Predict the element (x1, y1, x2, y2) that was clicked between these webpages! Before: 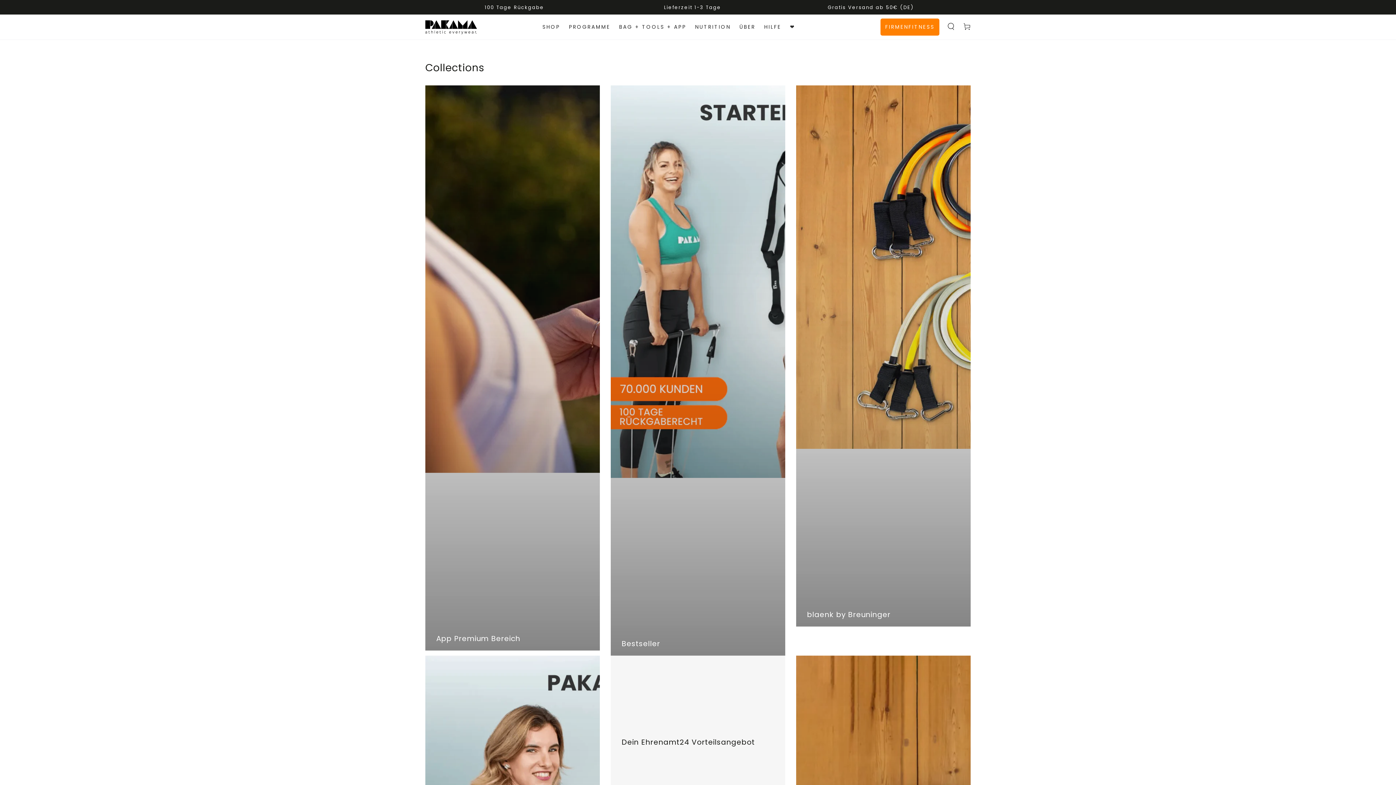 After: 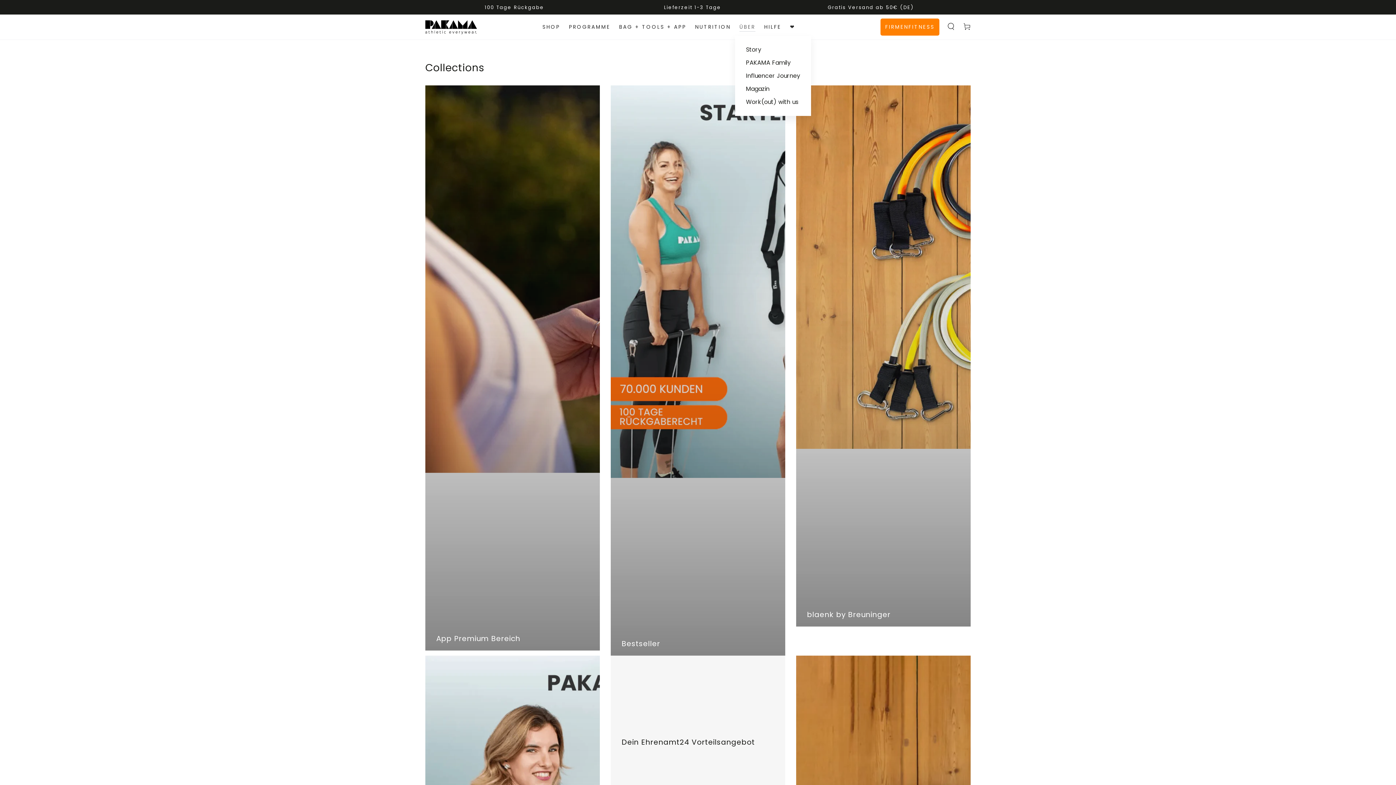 Action: label: ÜBER bbox: (735, 18, 760, 36)